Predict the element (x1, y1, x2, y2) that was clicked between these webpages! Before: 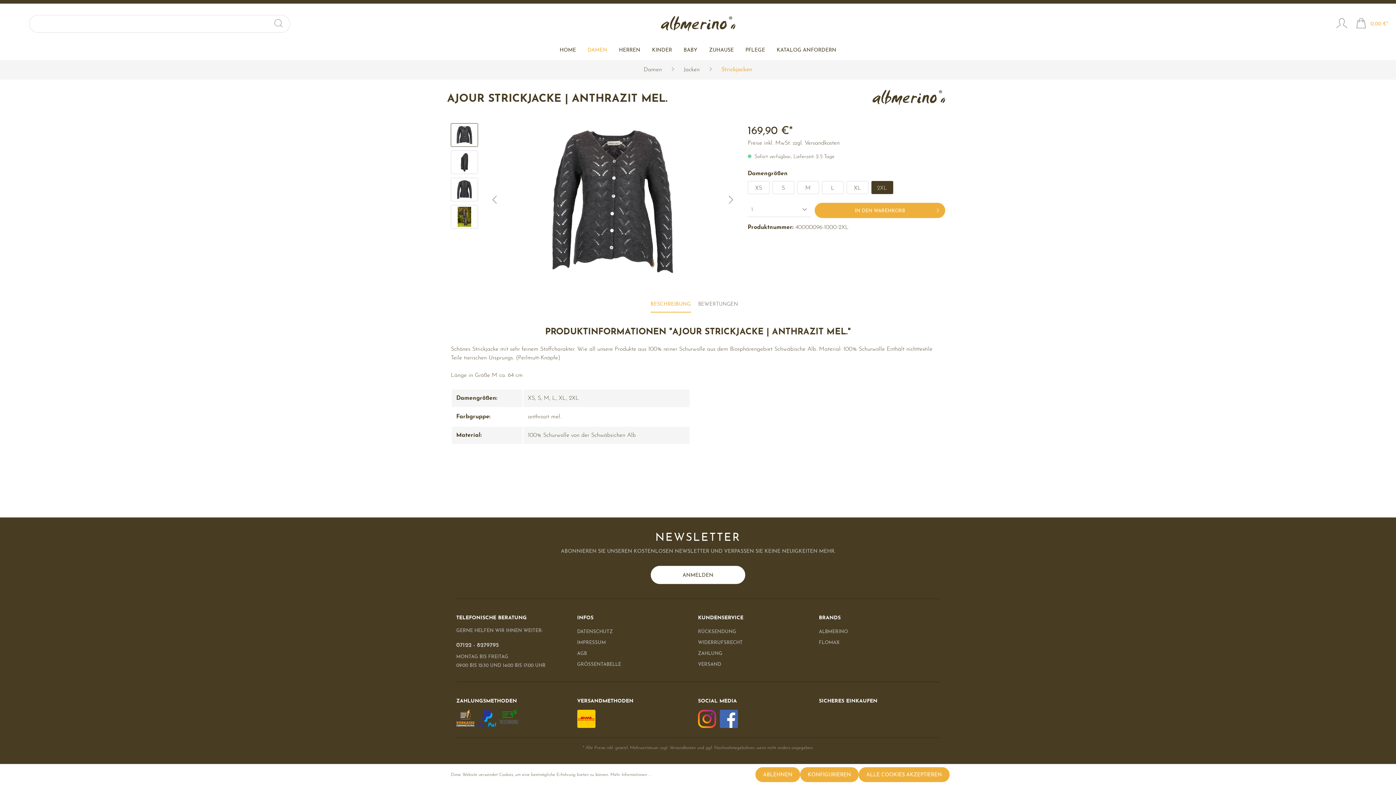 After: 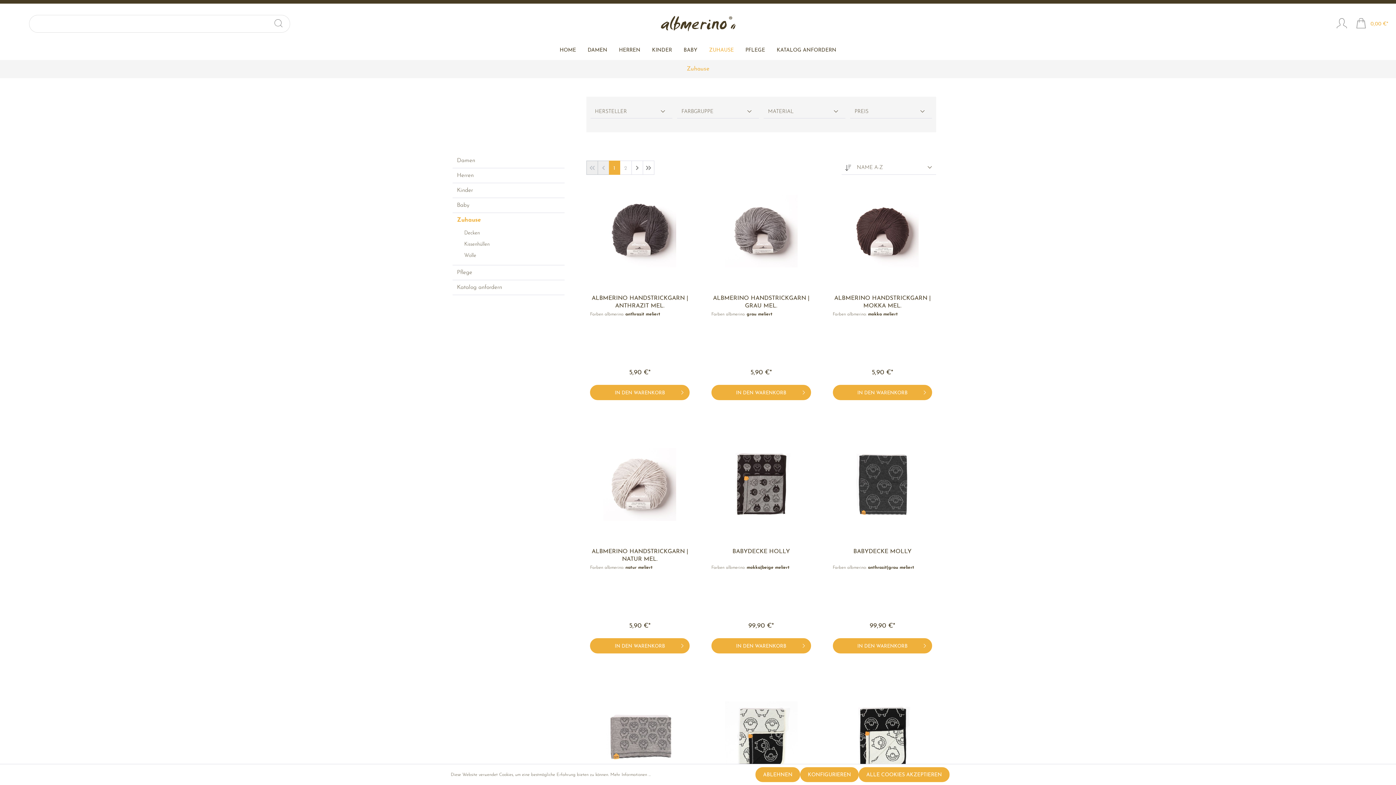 Action: label: ZUHAUSE bbox: (709, 43, 745, 60)